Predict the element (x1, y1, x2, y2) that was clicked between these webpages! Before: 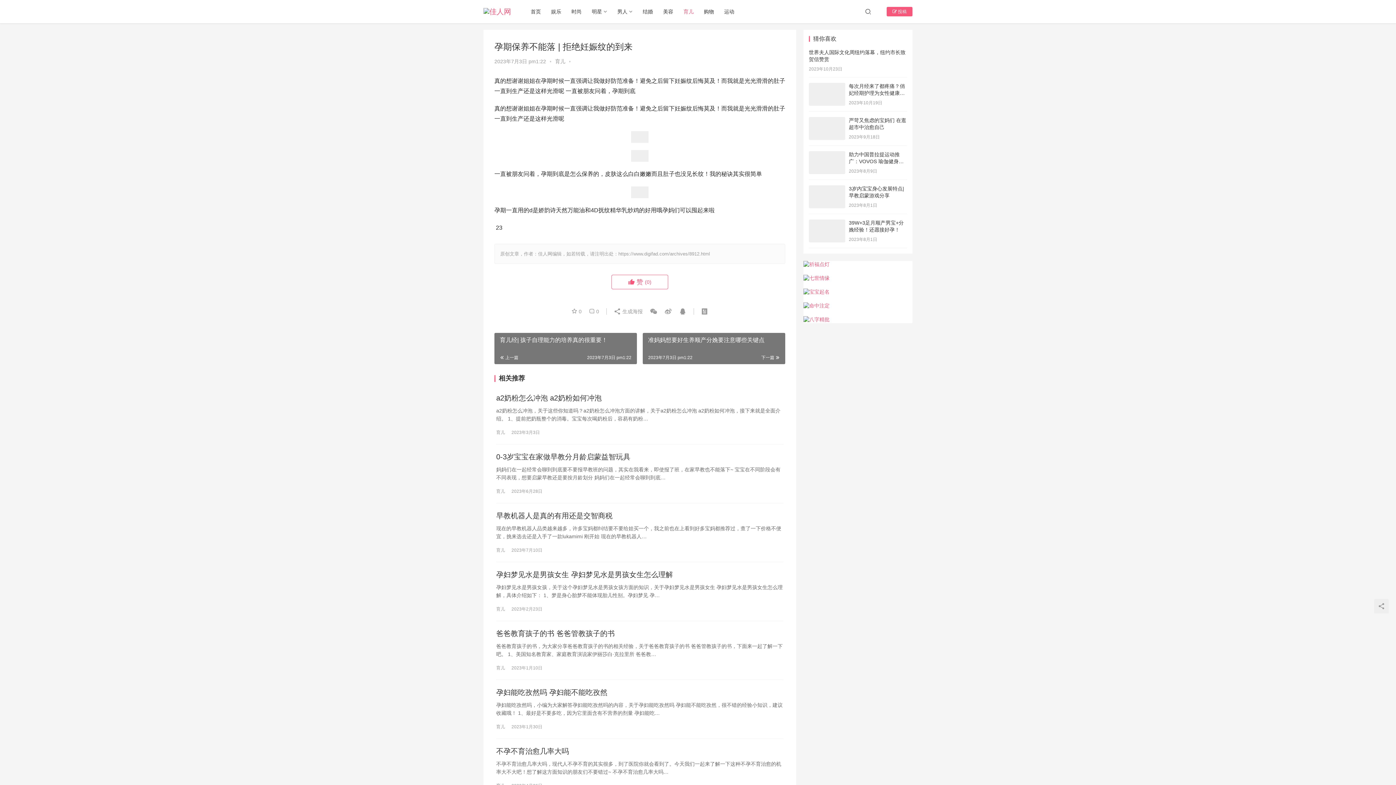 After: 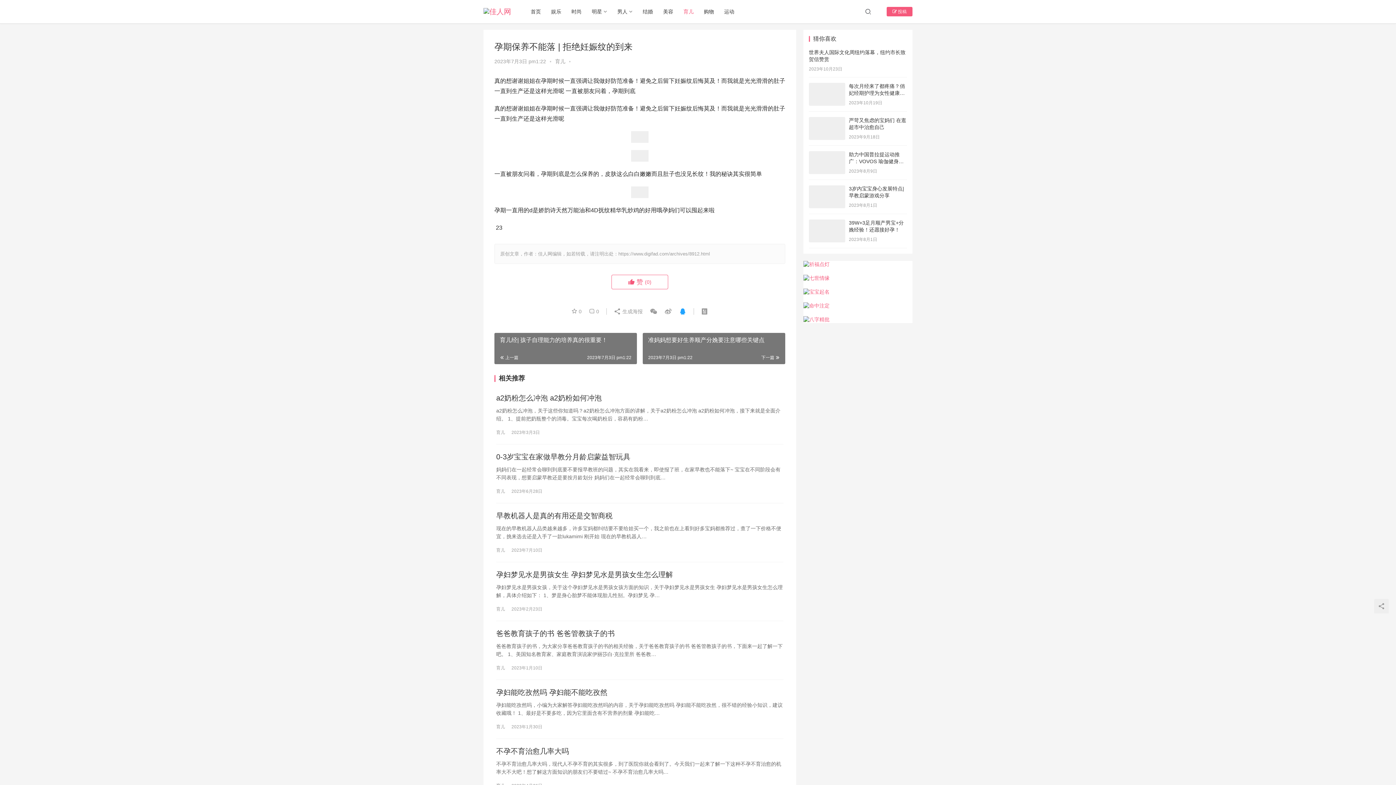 Action: bbox: (676, 307, 686, 316)